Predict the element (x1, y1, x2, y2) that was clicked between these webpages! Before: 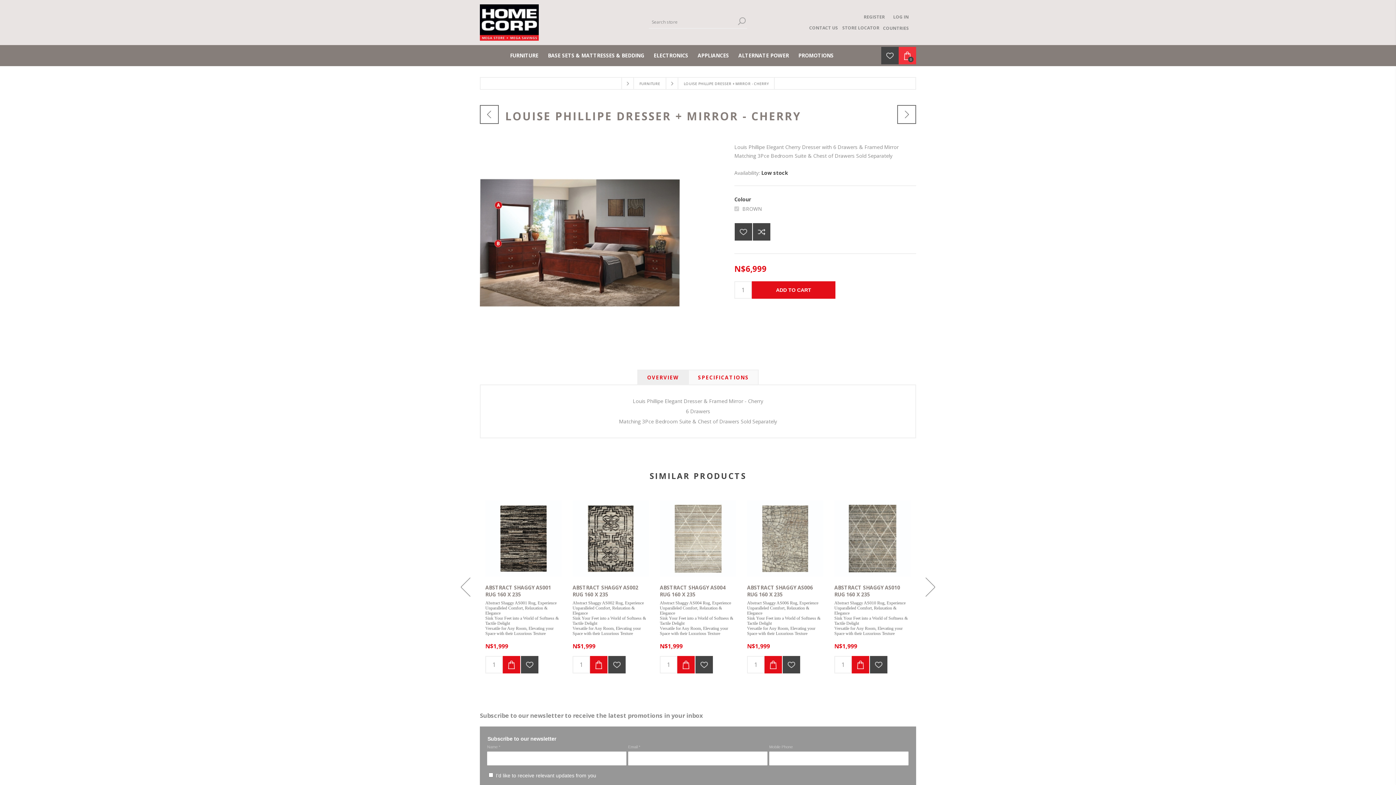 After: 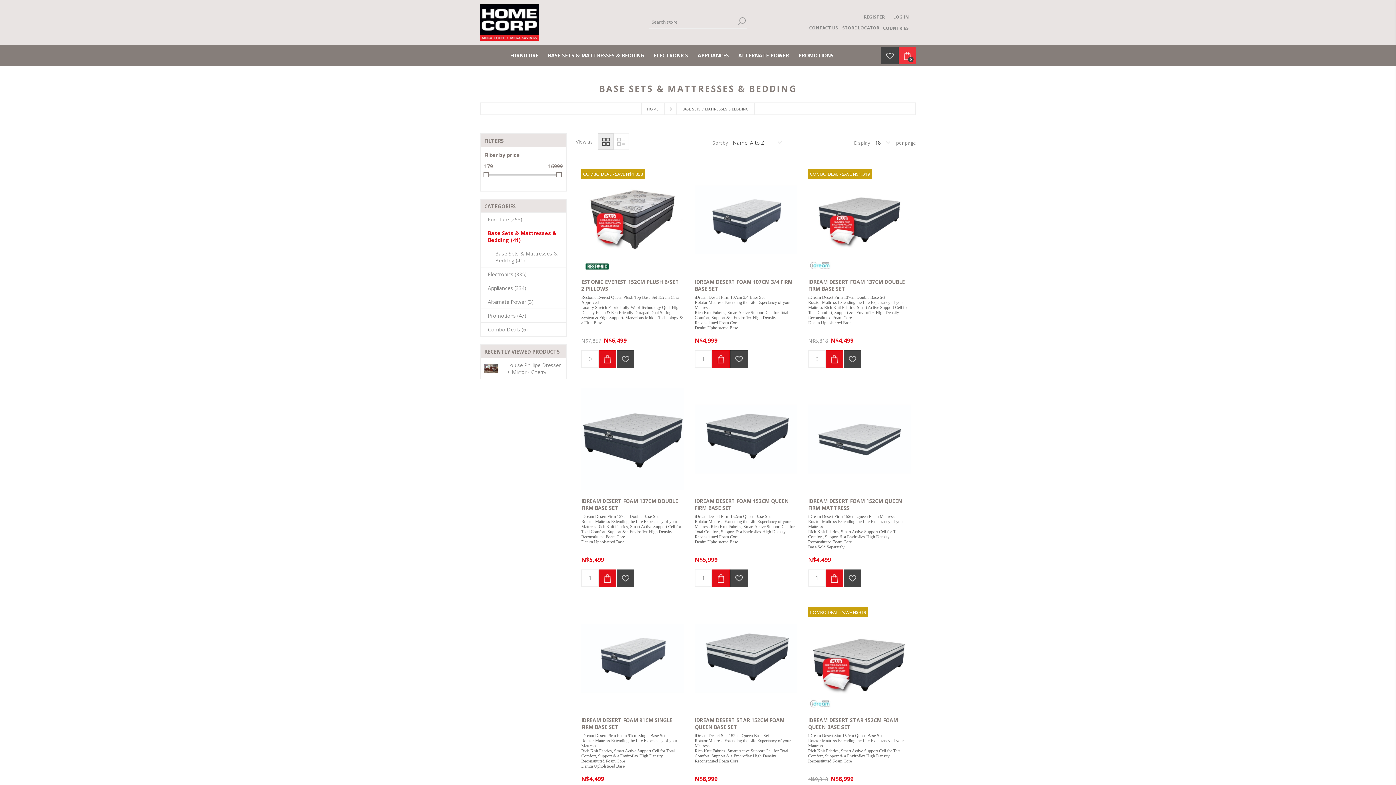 Action: label: BASE SETS & MATTRESSES & BEDDING bbox: (543, 50, 649, 60)